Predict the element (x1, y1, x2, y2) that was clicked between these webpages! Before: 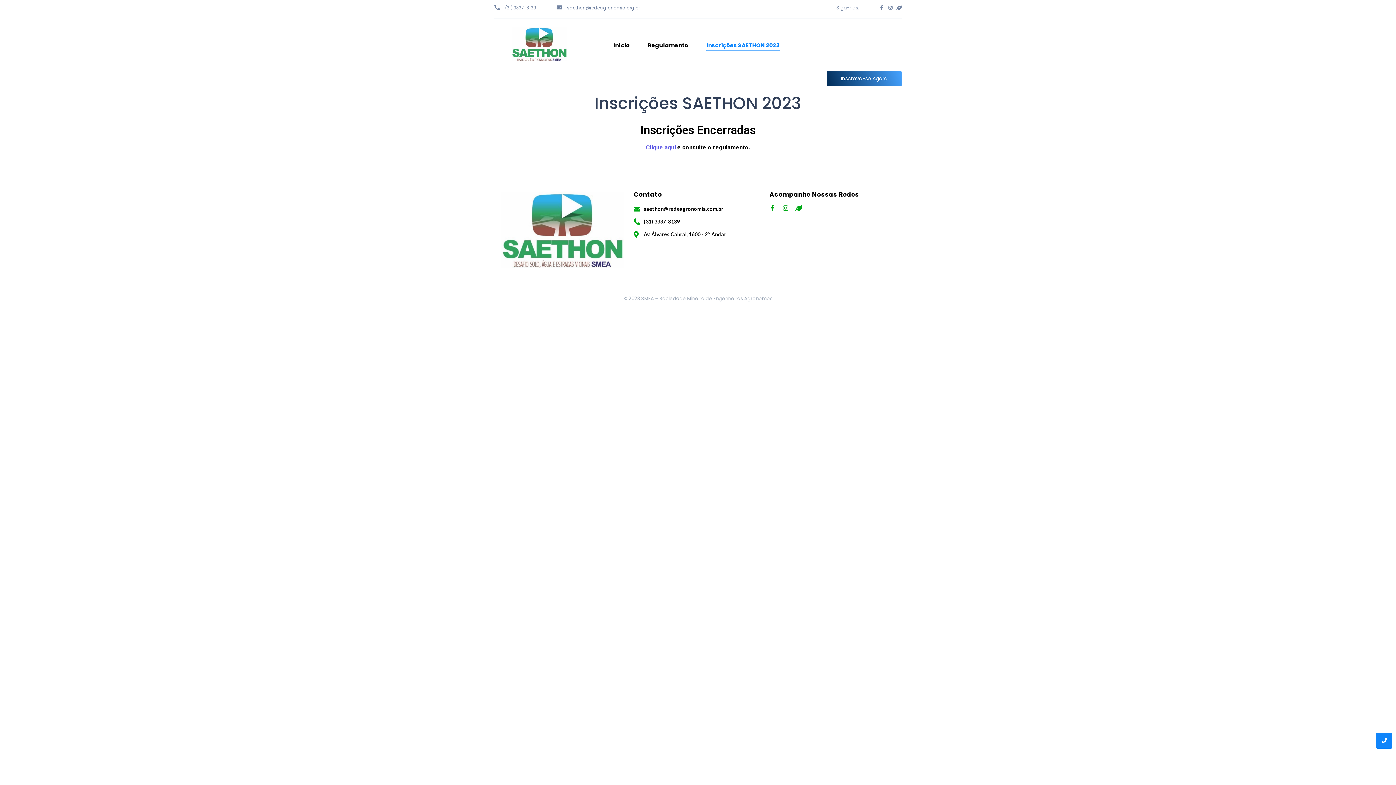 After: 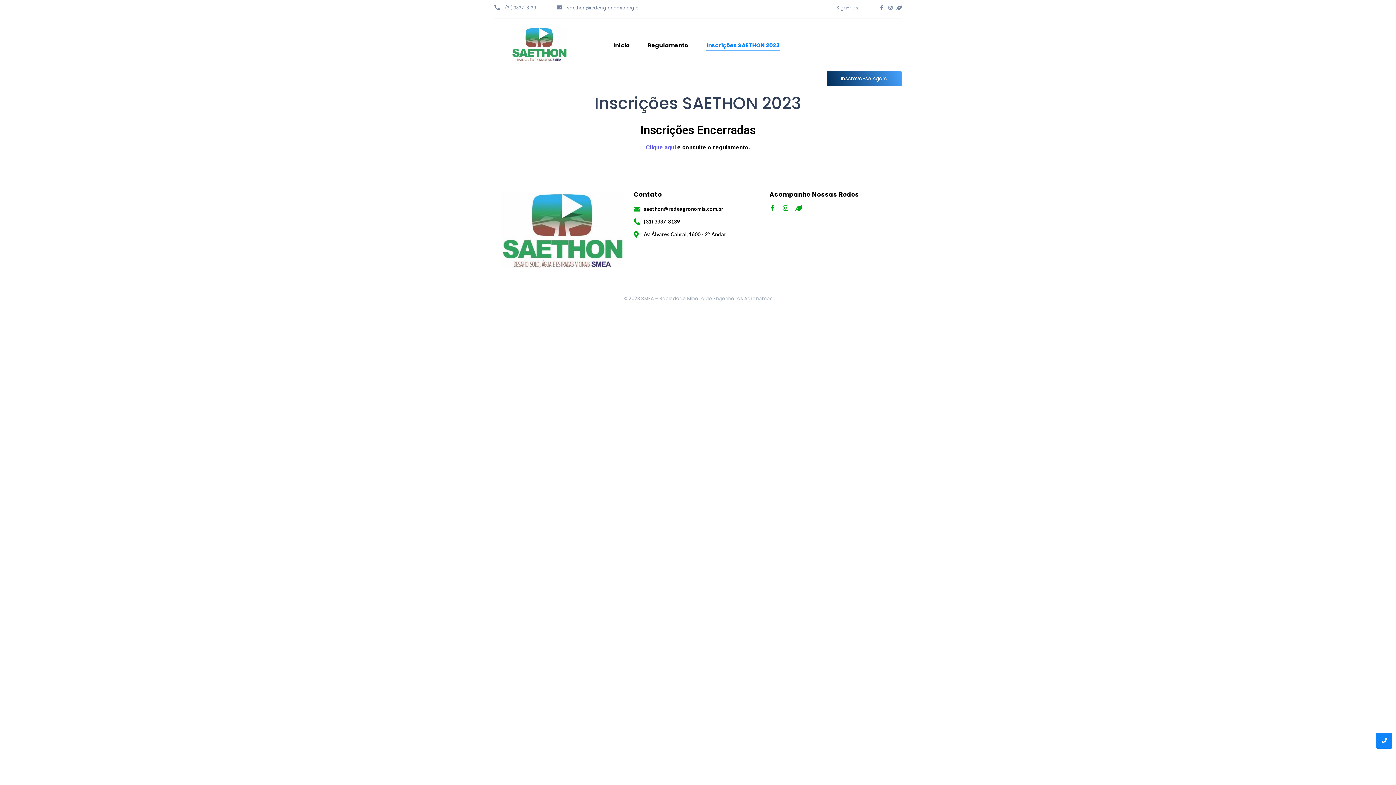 Action: bbox: (704, 35, 782, 55) label: Inscrições SAETHON 2023